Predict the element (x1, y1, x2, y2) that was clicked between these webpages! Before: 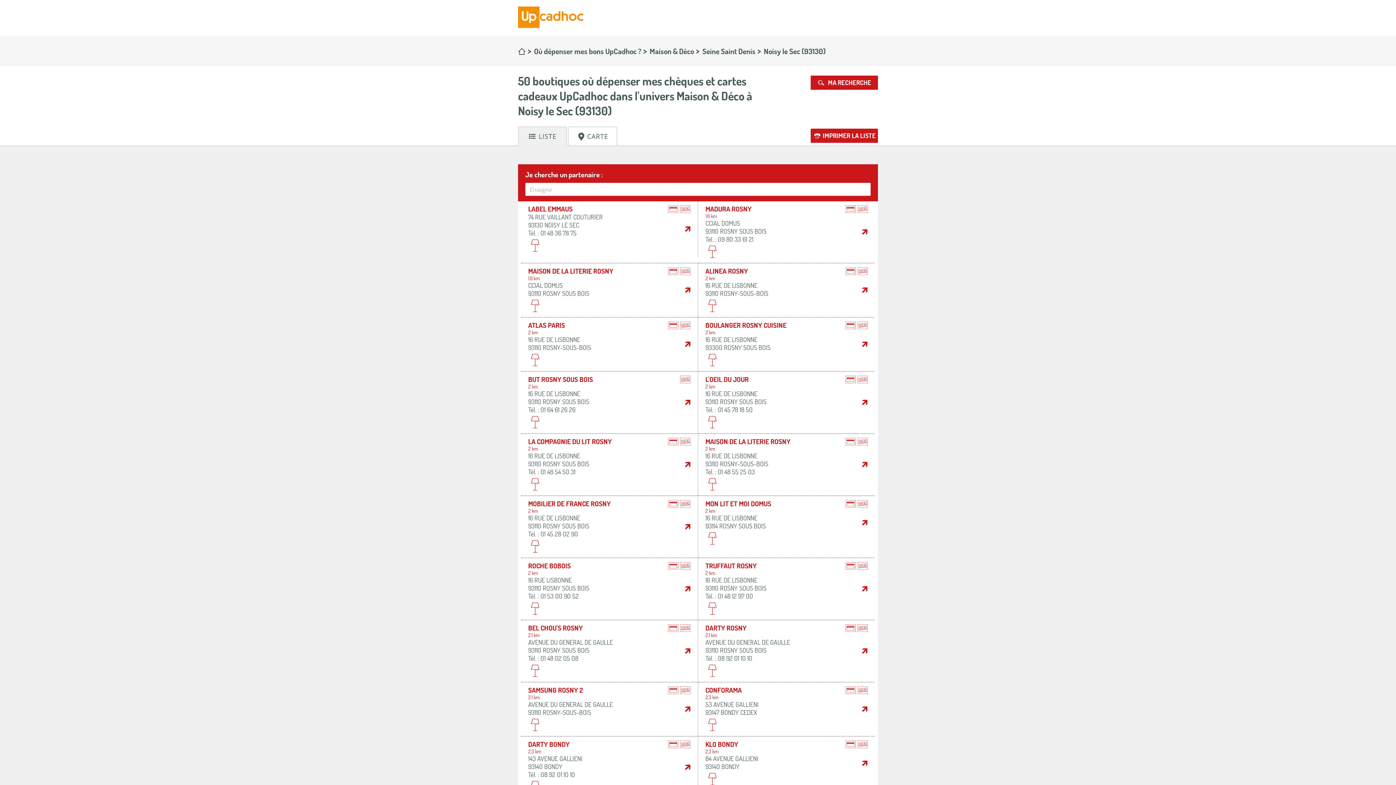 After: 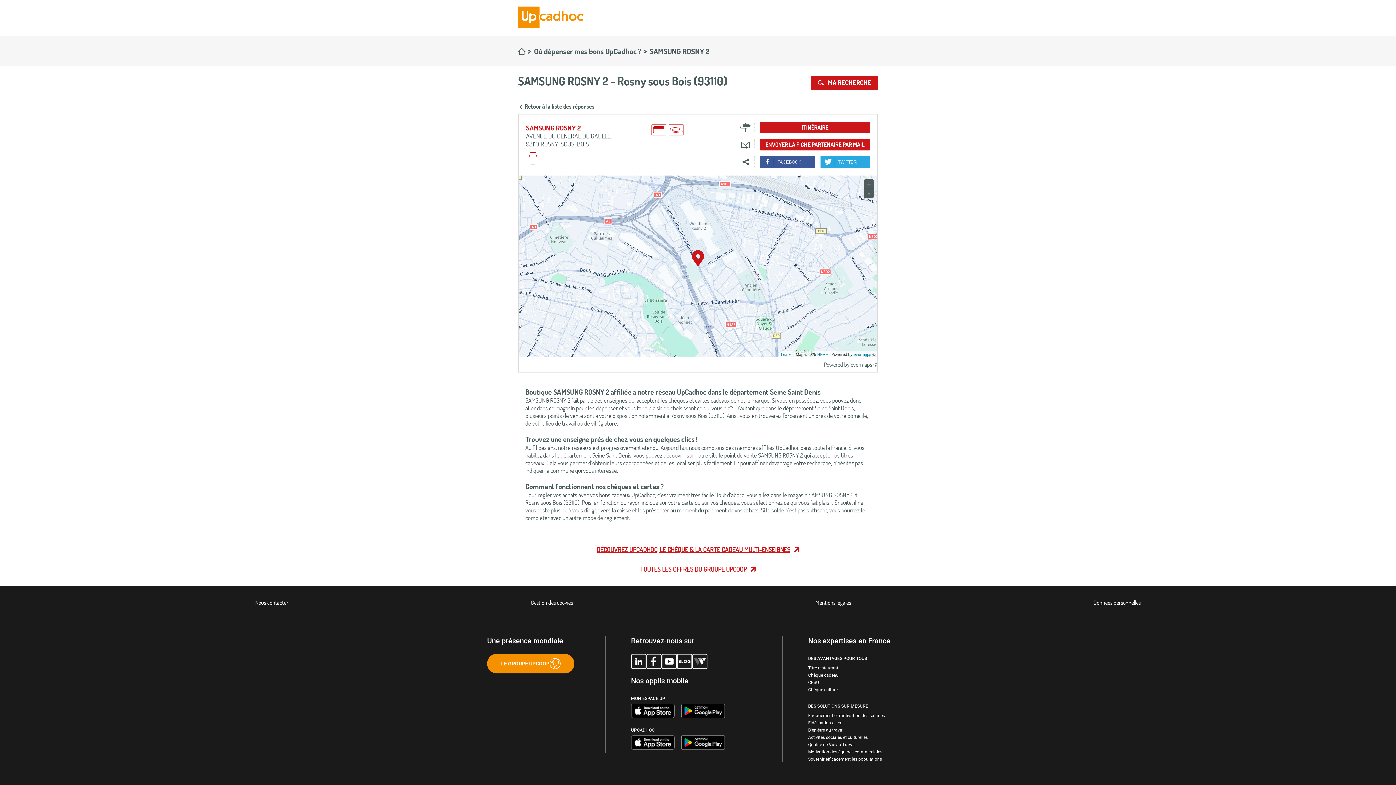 Action: bbox: (528, 685, 583, 694) label: SAMSUNG ROSNY 2